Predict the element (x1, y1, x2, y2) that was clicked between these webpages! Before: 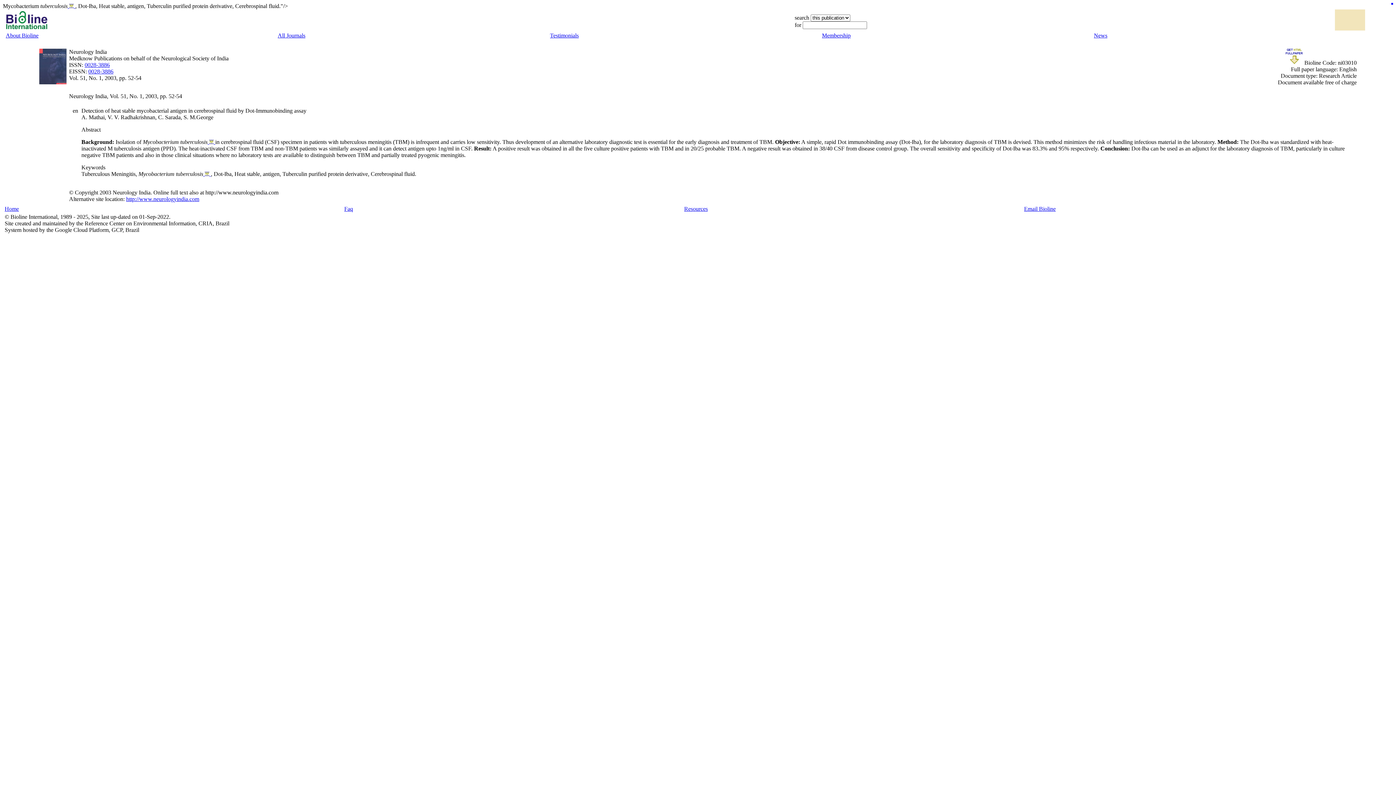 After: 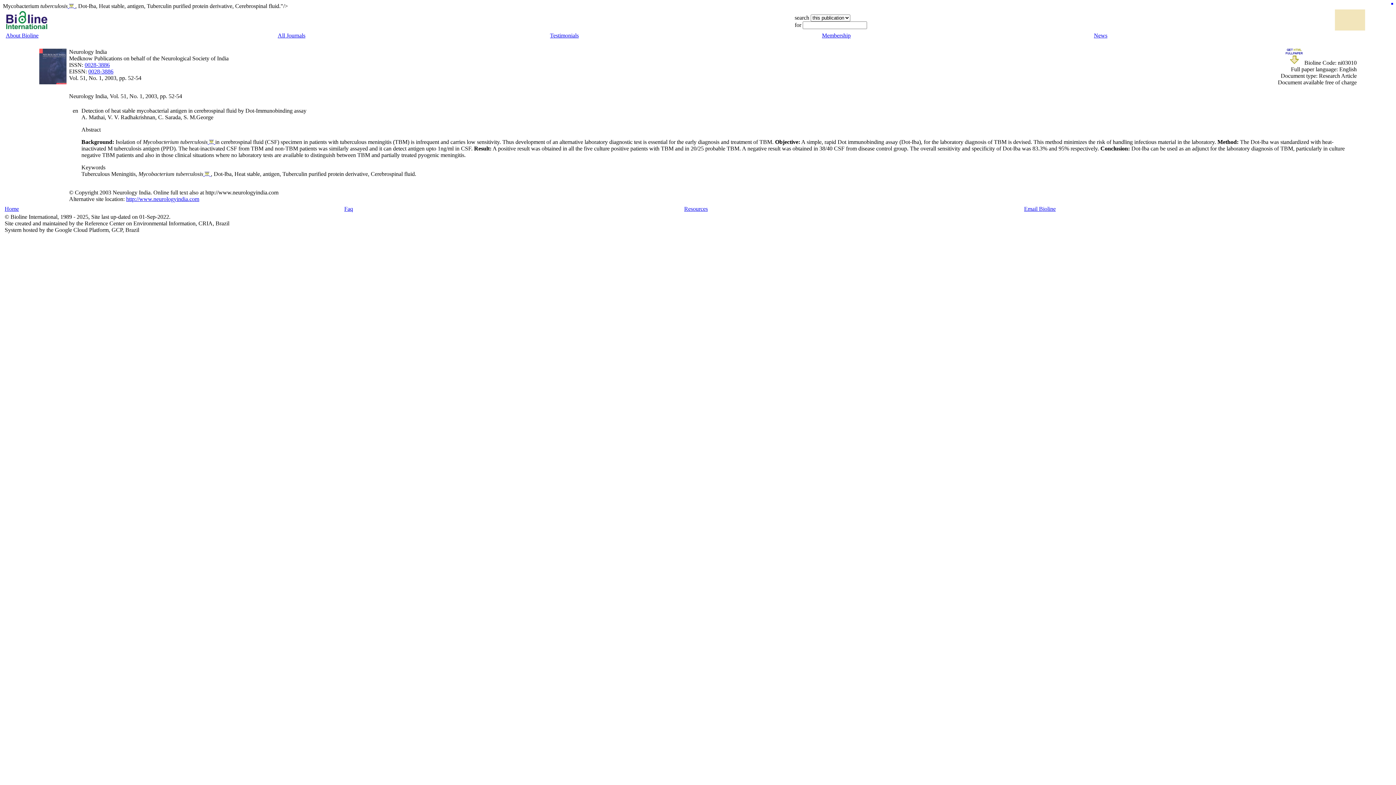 Action: bbox: (88, 68, 113, 74) label: 0028-3886